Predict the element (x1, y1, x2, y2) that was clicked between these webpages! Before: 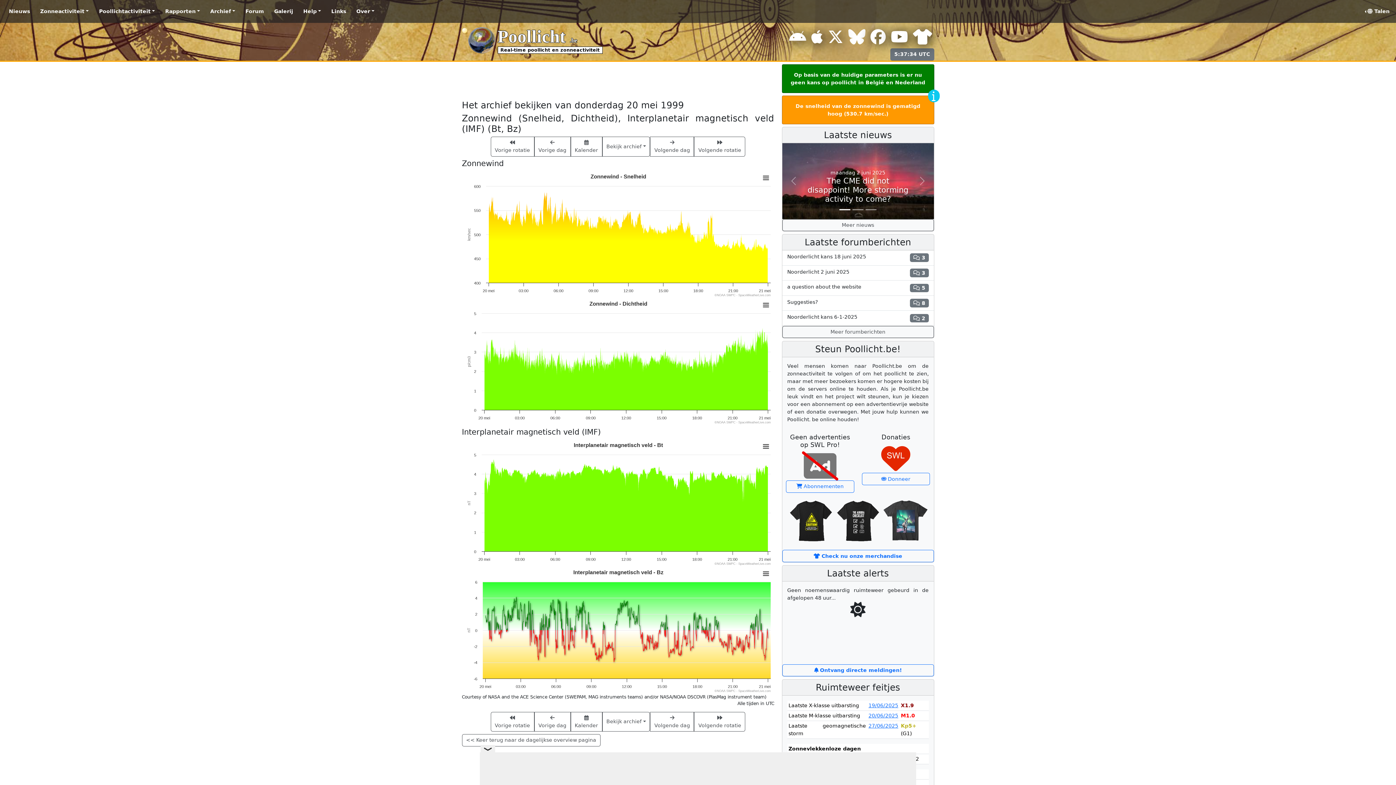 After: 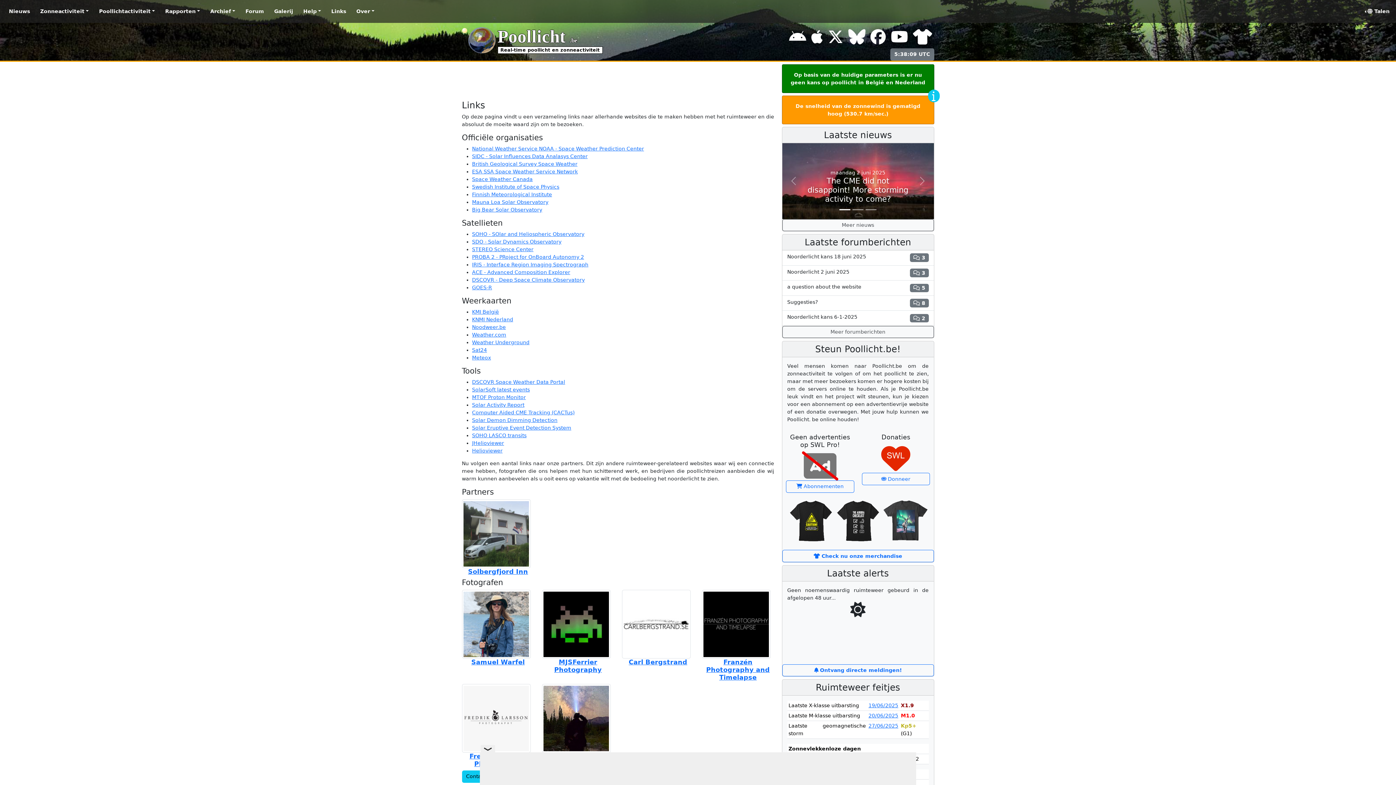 Action: bbox: (328, 5, 348, 17) label: Links